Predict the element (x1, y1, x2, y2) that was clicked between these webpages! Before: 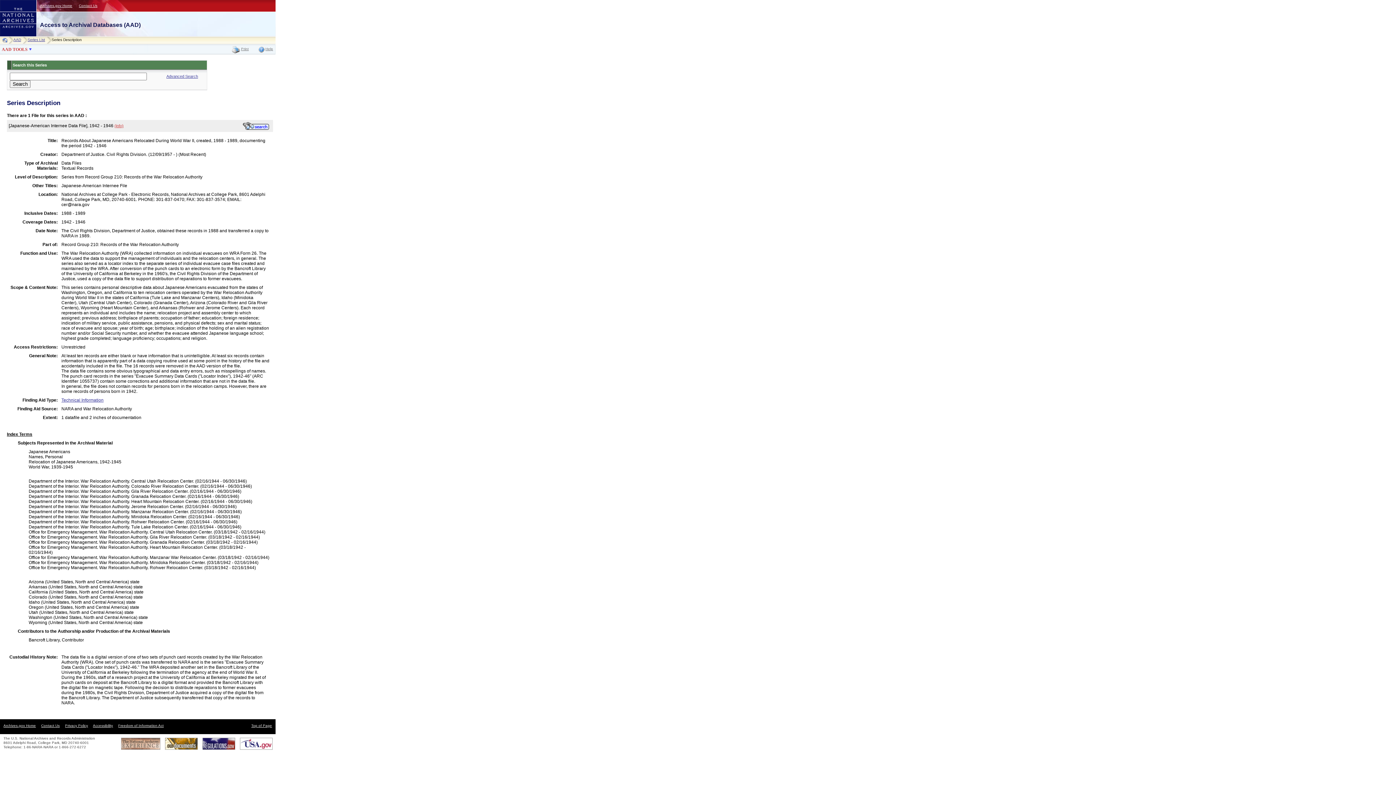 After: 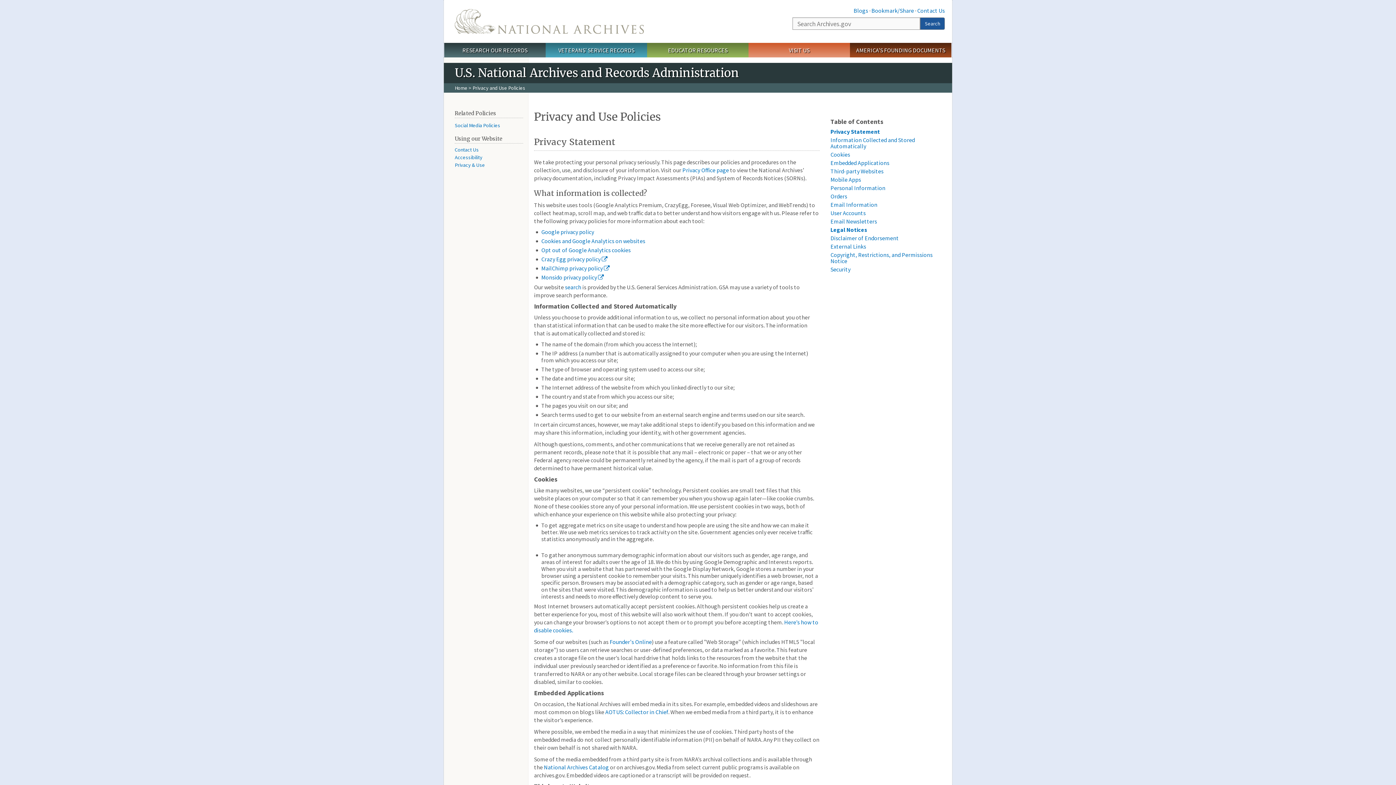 Action: bbox: (65, 724, 92, 728) label: Privacy Policy